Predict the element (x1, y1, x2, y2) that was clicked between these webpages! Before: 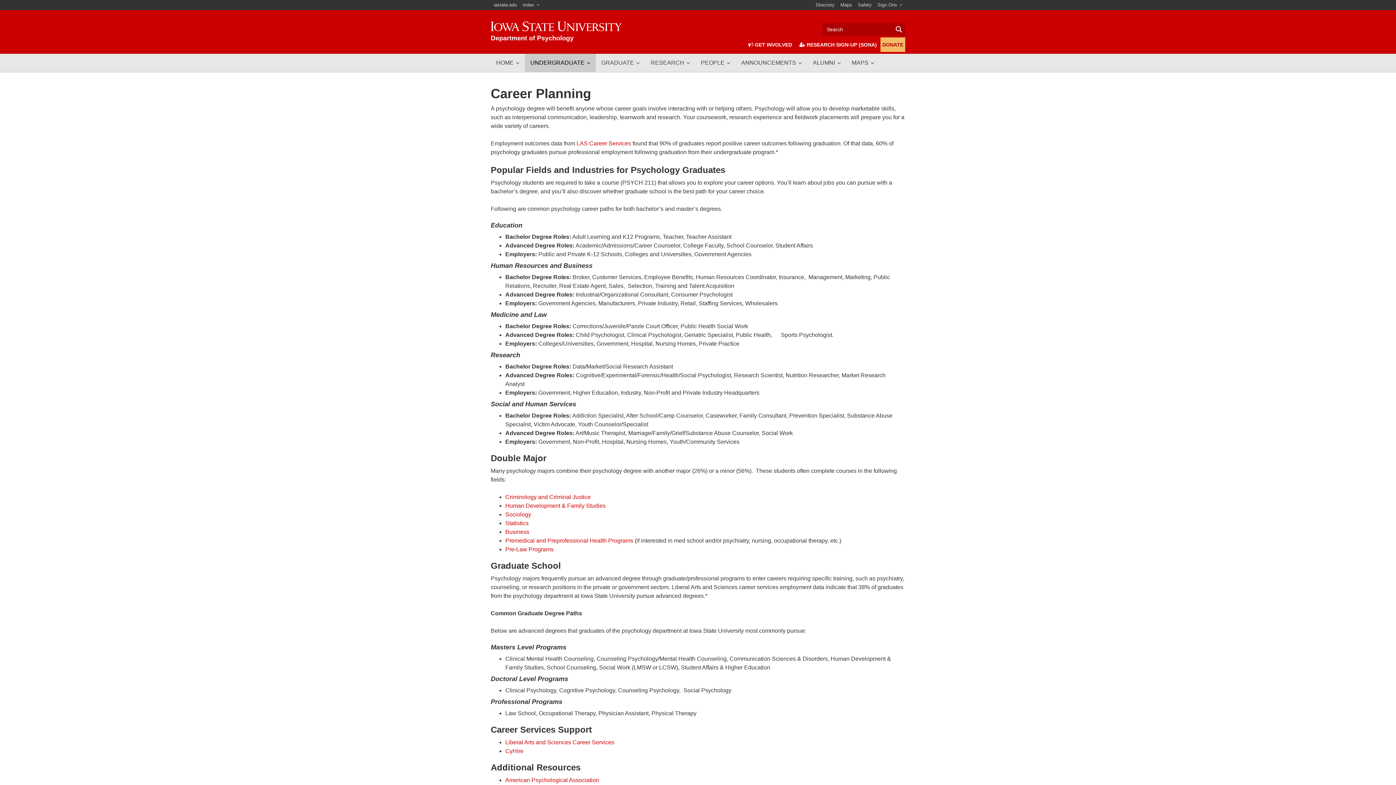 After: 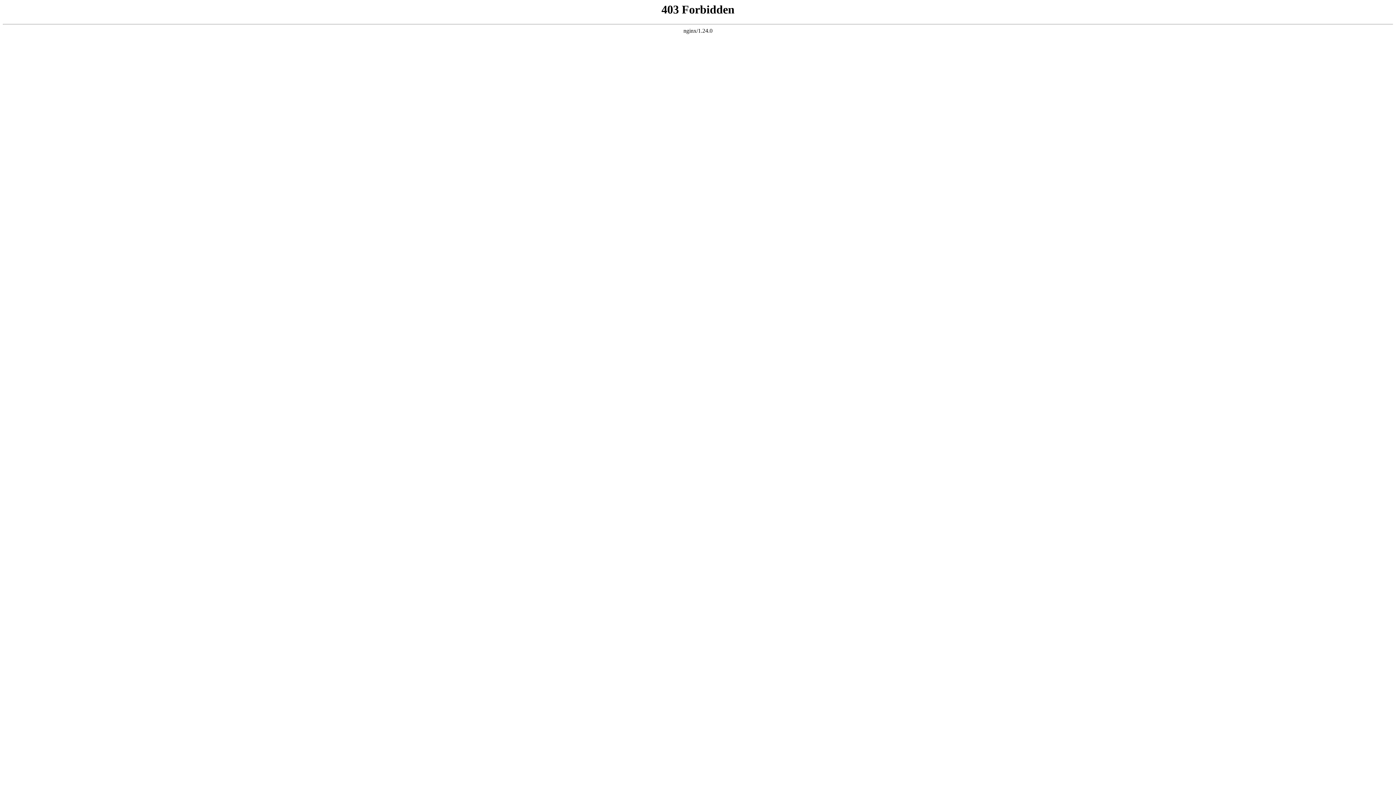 Action: label: Statistics bbox: (505, 520, 528, 526)